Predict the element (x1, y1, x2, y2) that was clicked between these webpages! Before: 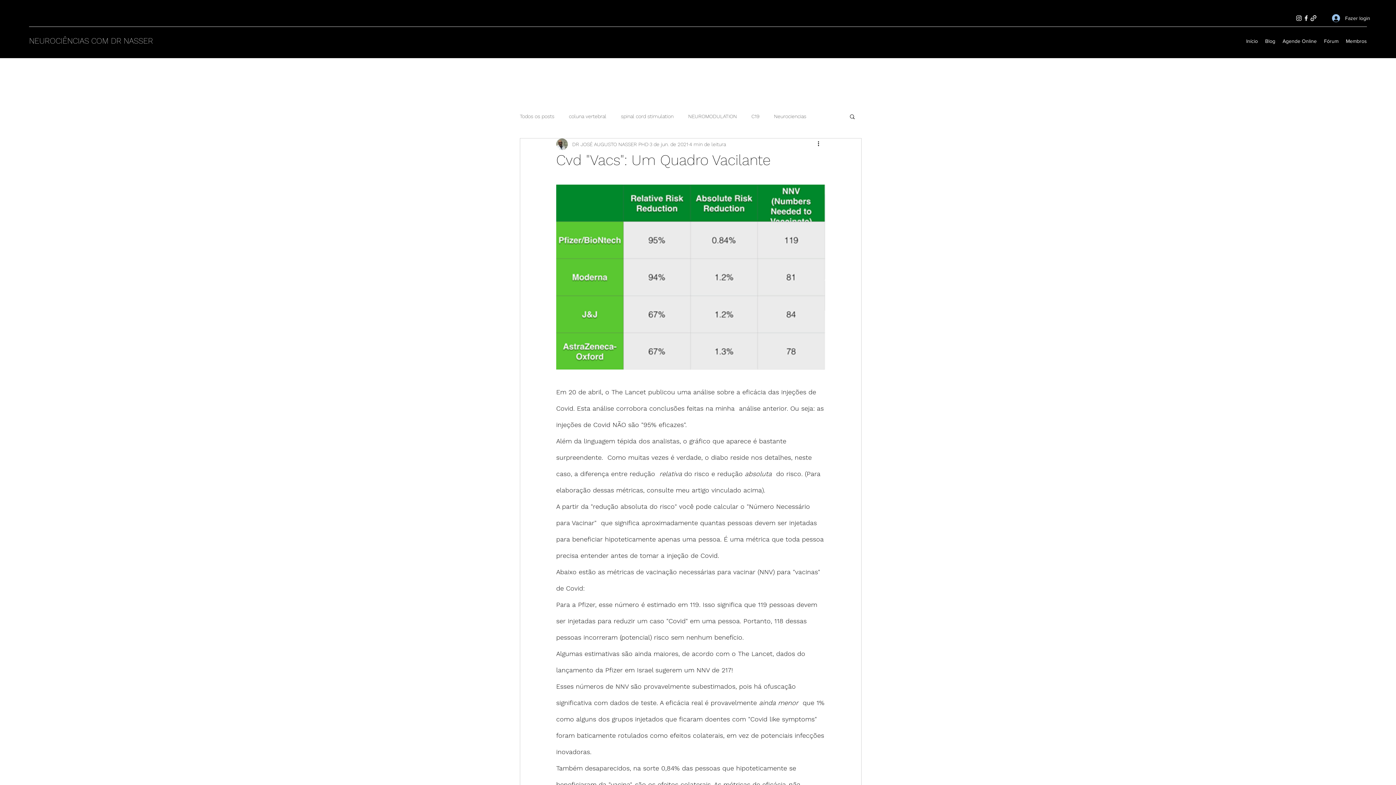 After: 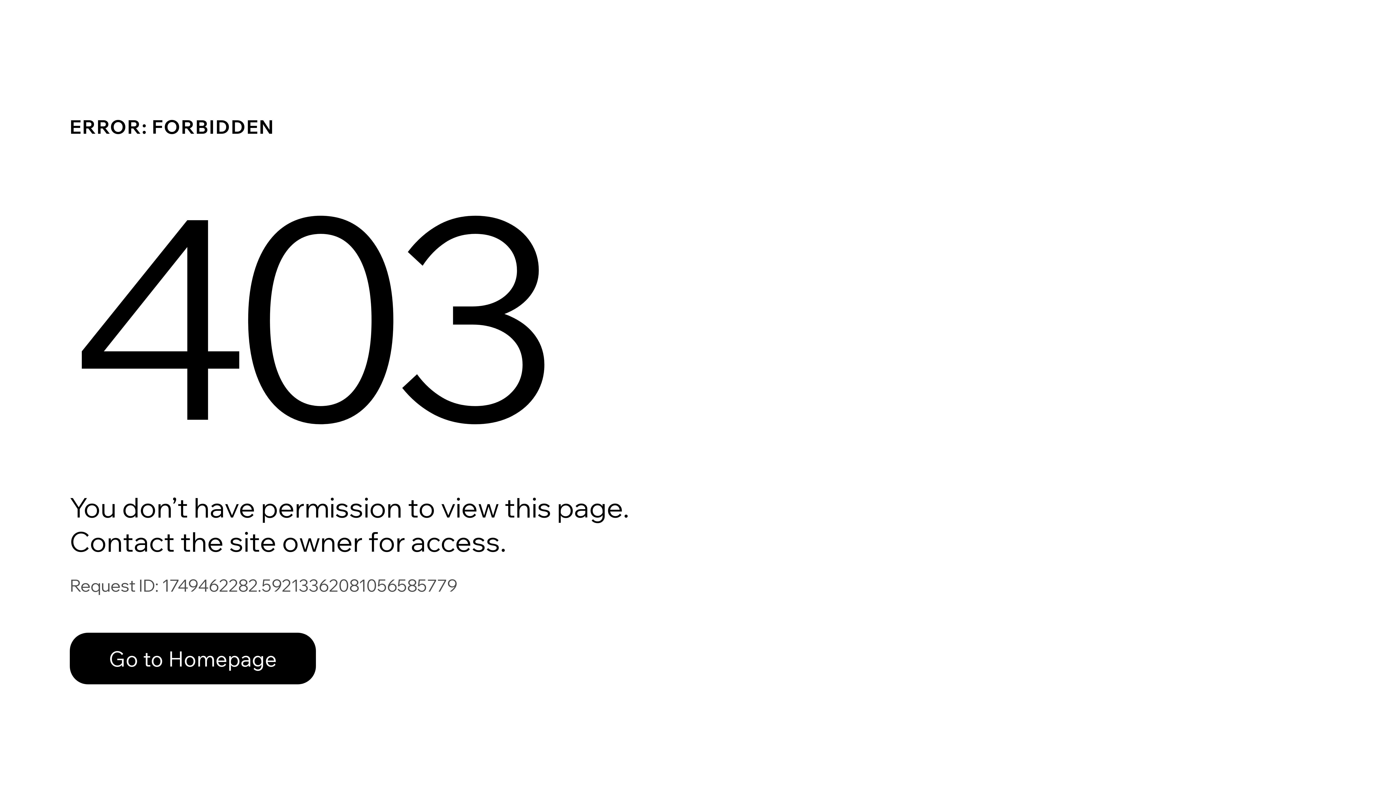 Action: bbox: (572, 140, 648, 148) label: DR JOSÉ AUGUSTO NASSER PHD